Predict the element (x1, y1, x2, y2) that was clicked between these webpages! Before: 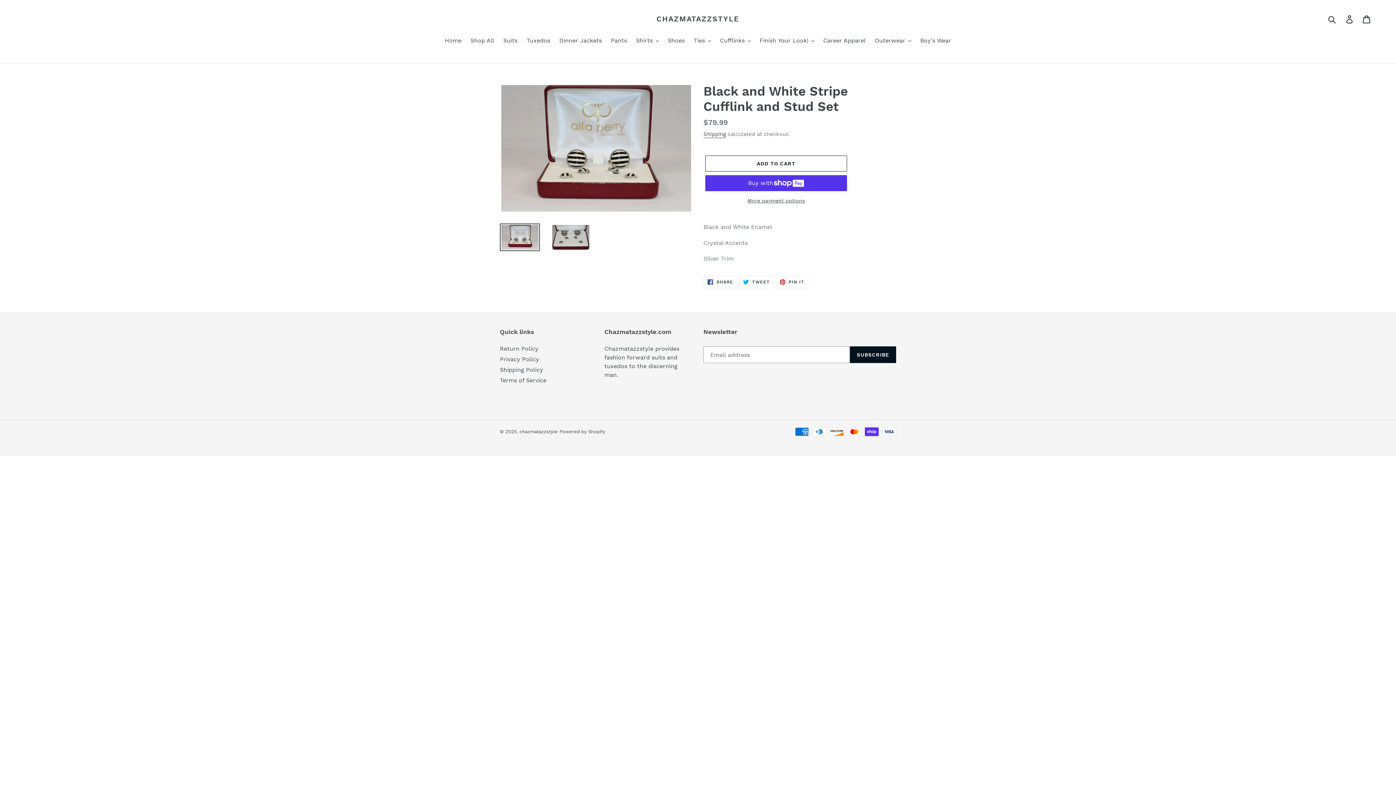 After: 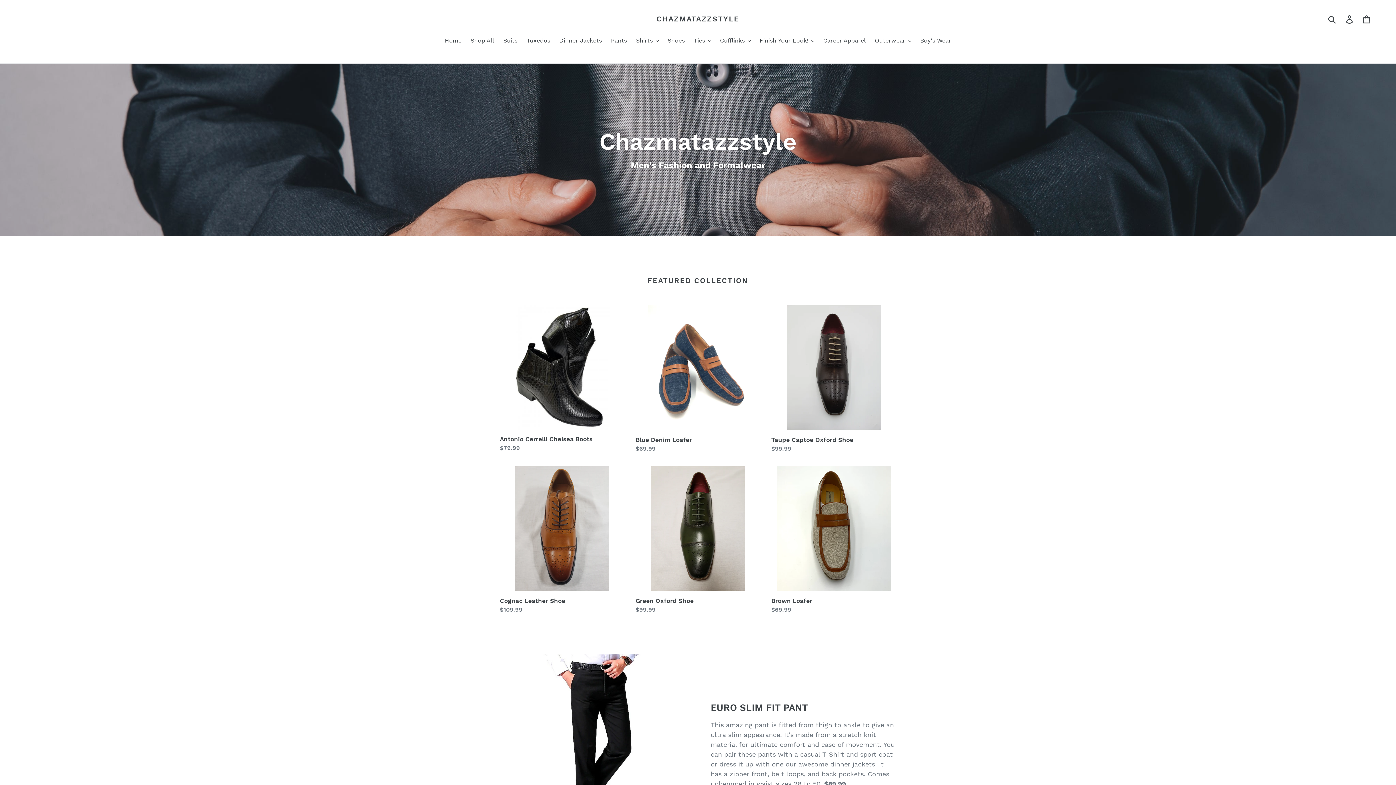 Action: label: Home bbox: (441, 36, 465, 46)